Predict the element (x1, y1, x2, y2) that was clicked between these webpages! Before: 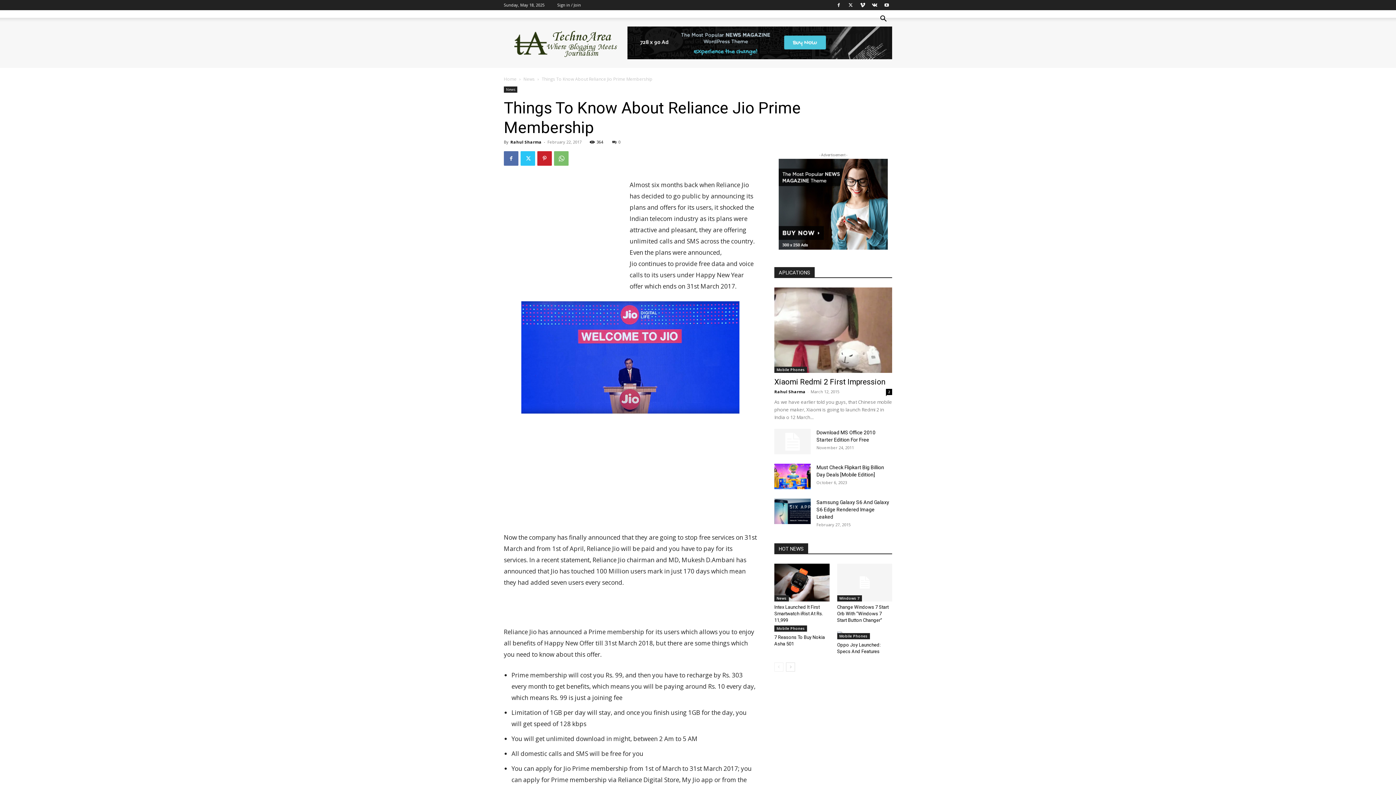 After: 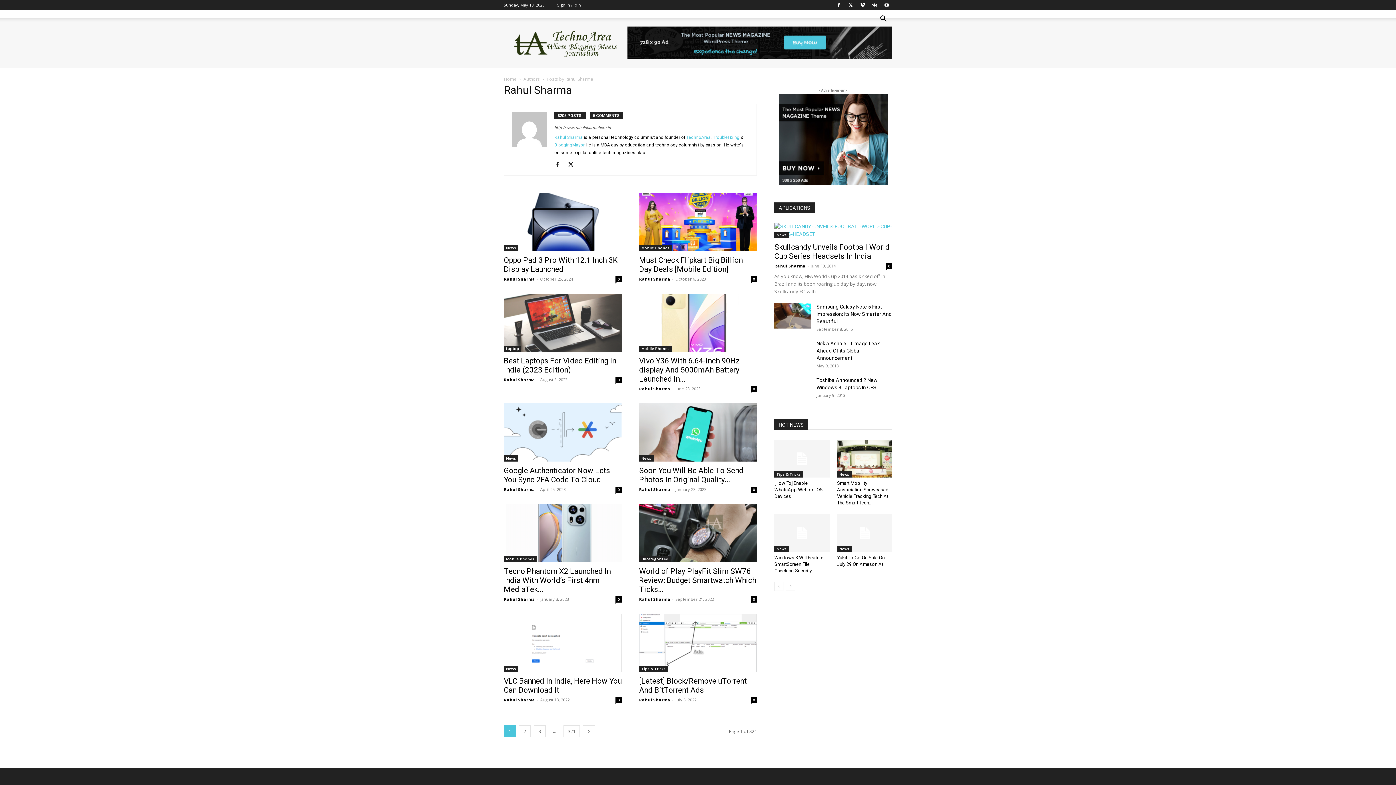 Action: bbox: (774, 389, 805, 394) label: Rahul Sharma